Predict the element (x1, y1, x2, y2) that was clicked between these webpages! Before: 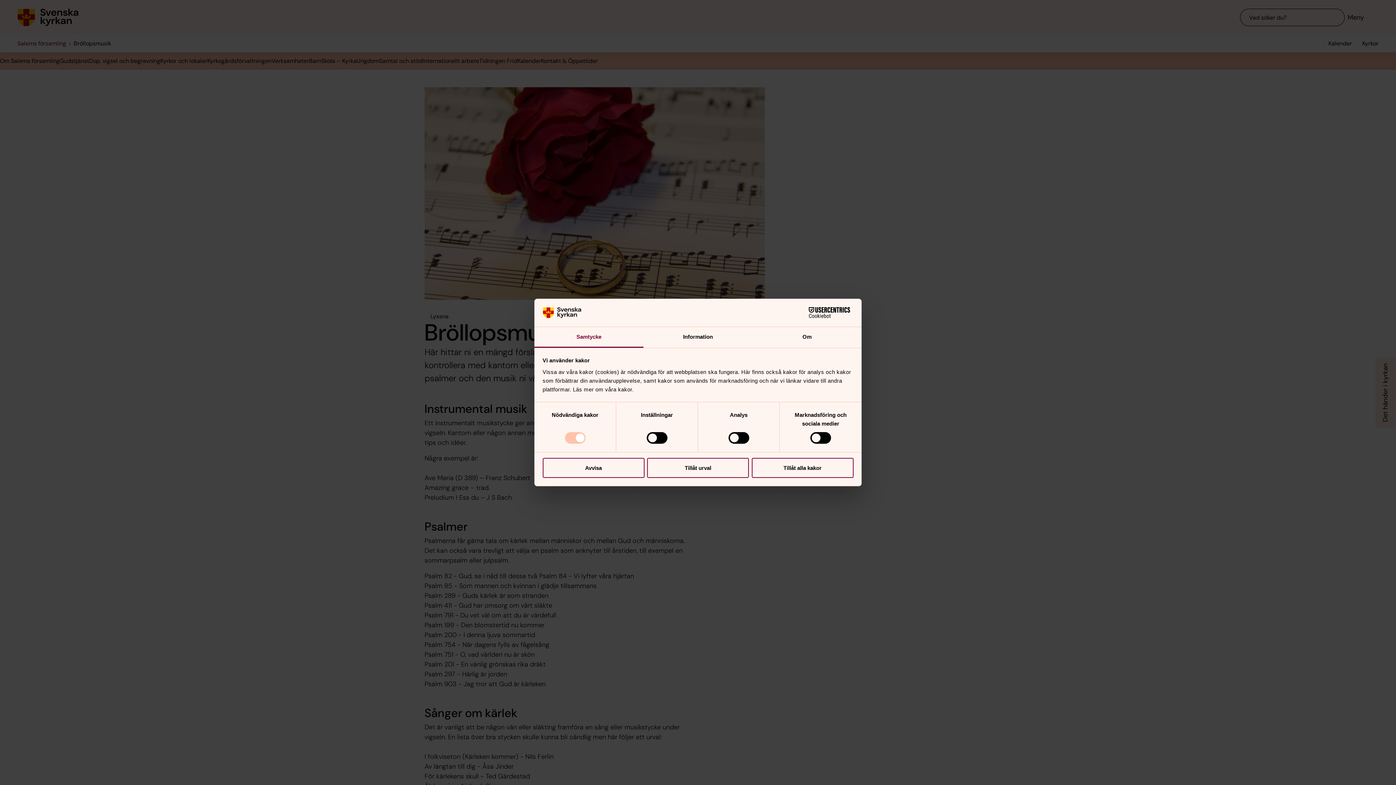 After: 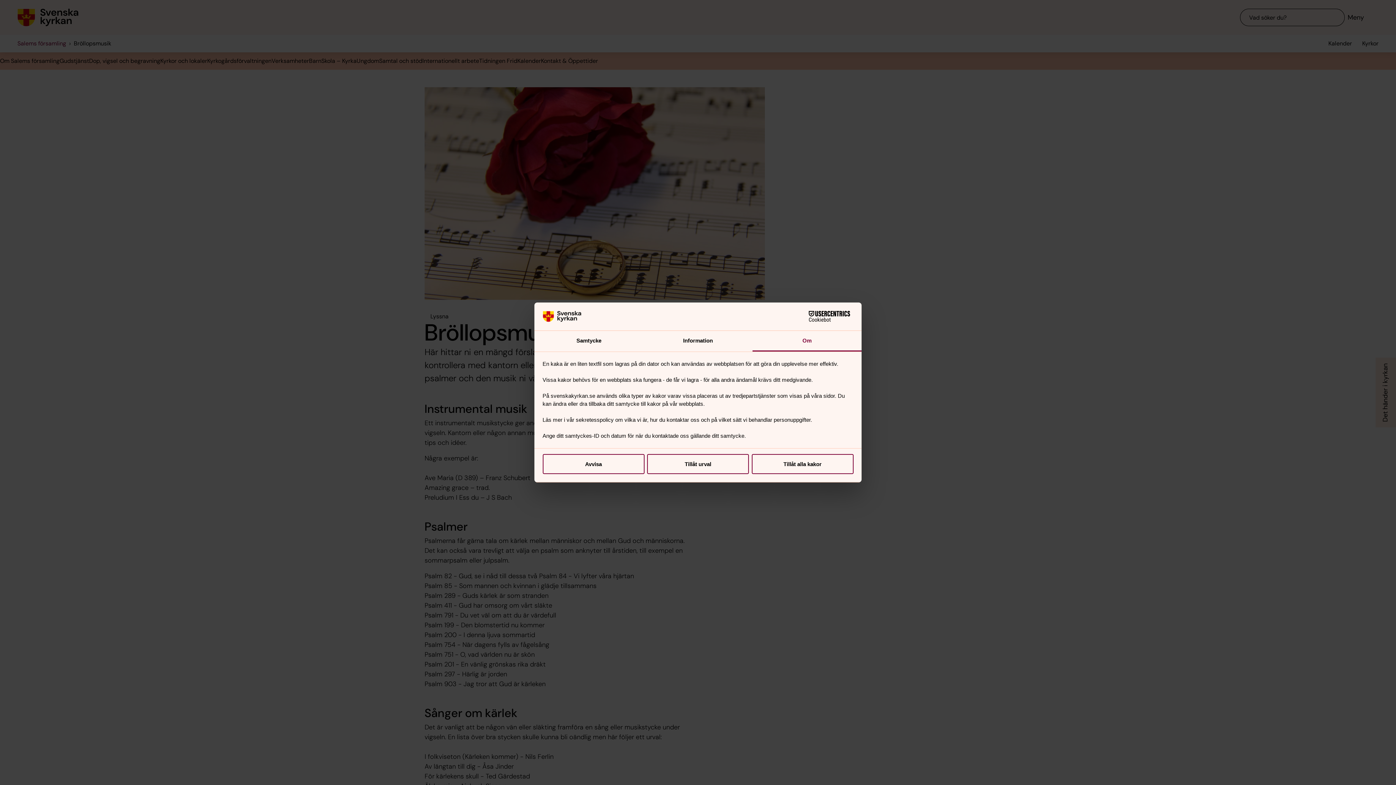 Action: bbox: (752, 327, 861, 347) label: Om